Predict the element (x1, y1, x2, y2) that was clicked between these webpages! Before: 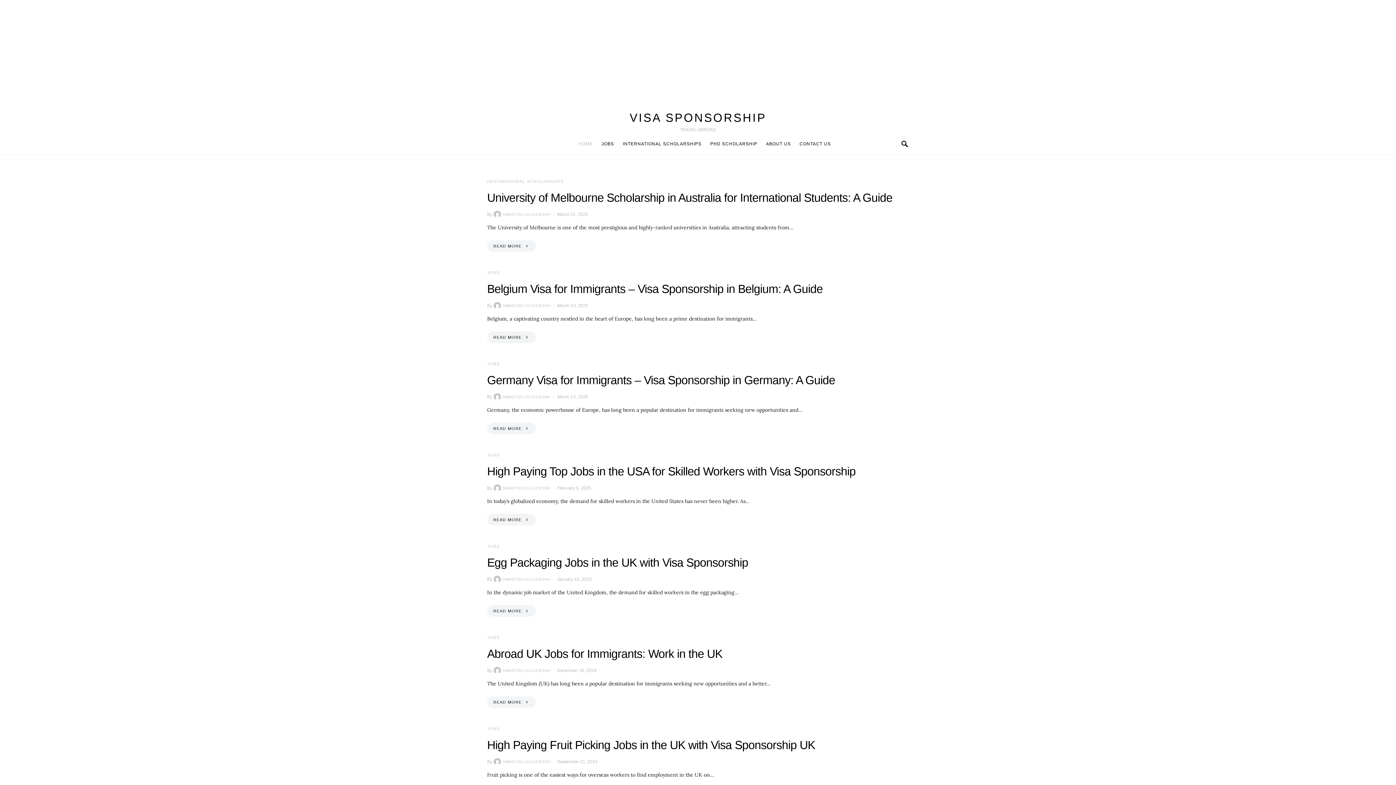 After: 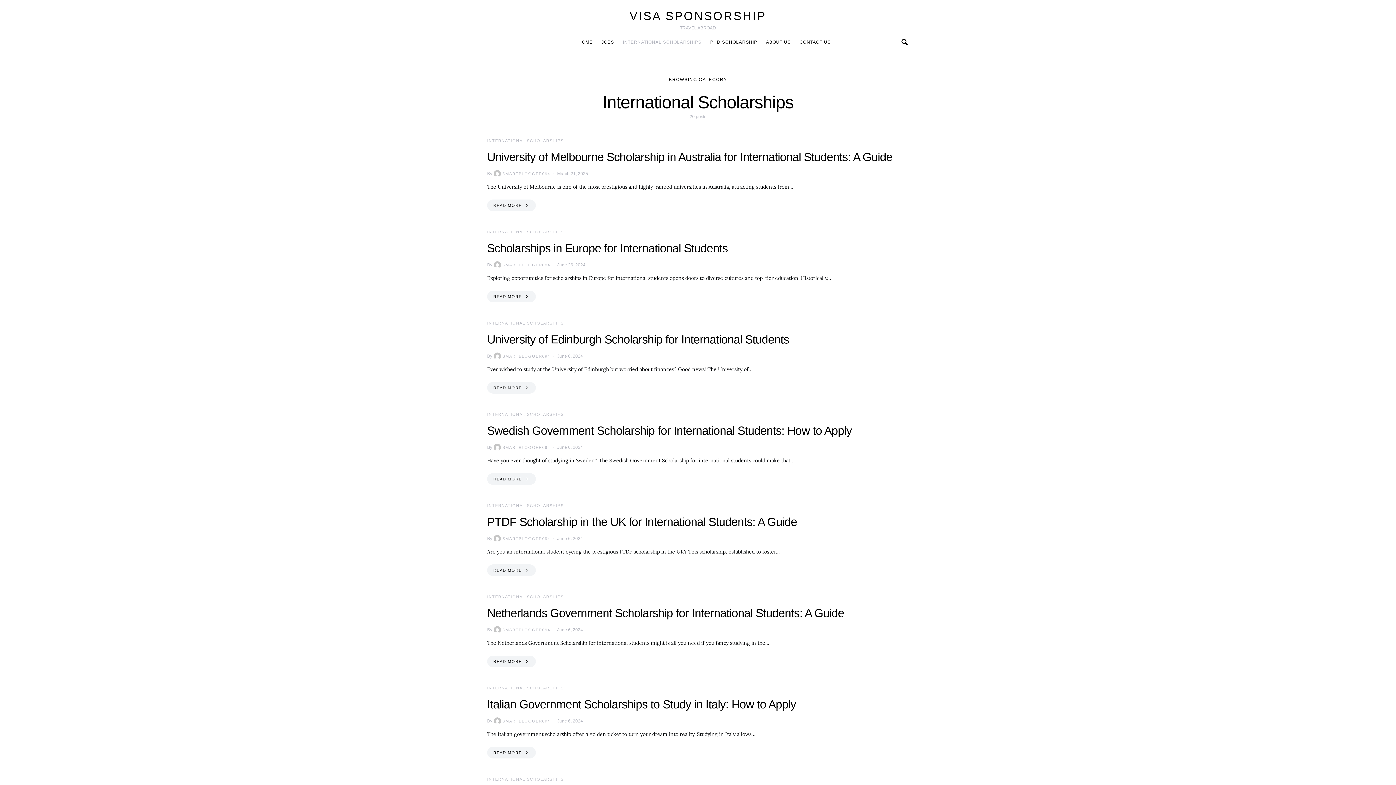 Action: bbox: (487, 179, 563, 183) label: INTERNATIONAL SCHOLARSHIPS